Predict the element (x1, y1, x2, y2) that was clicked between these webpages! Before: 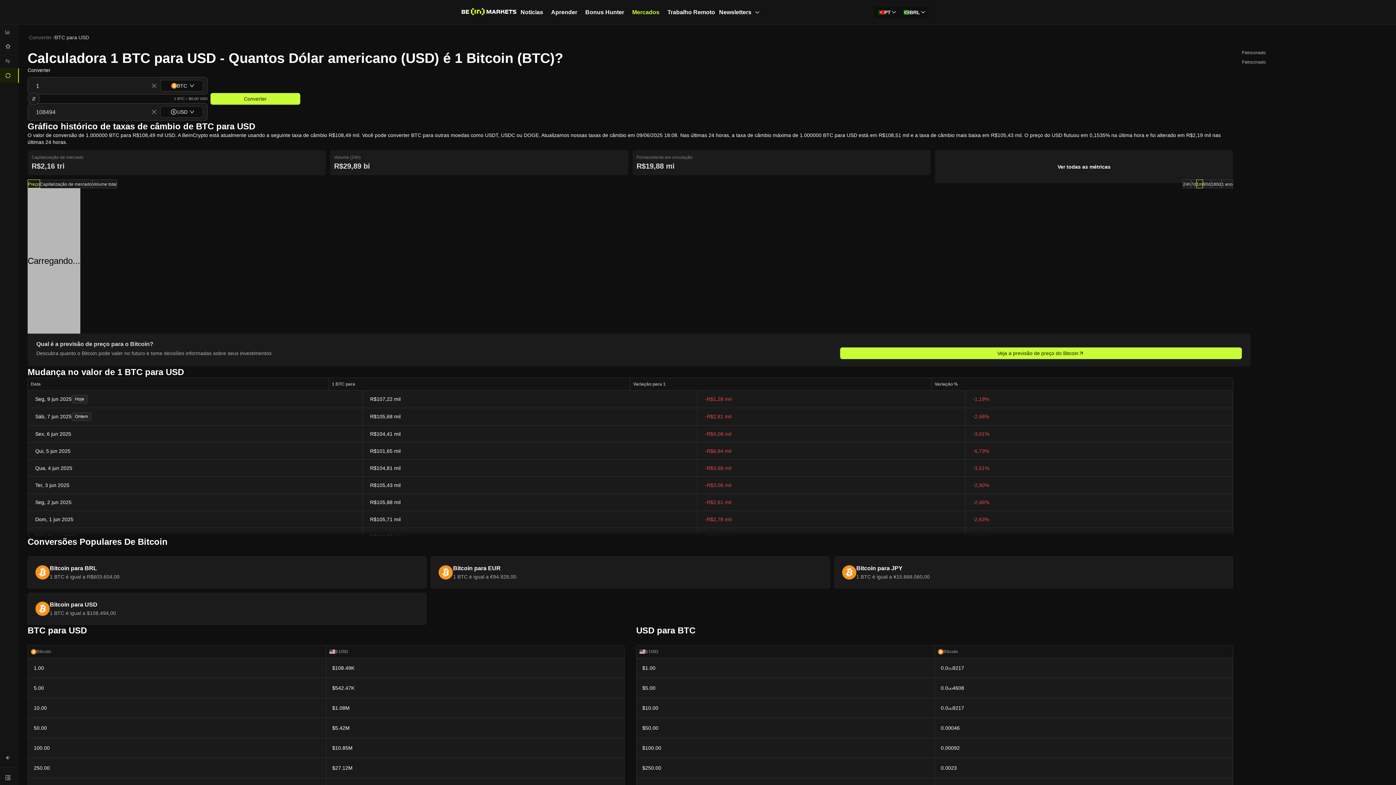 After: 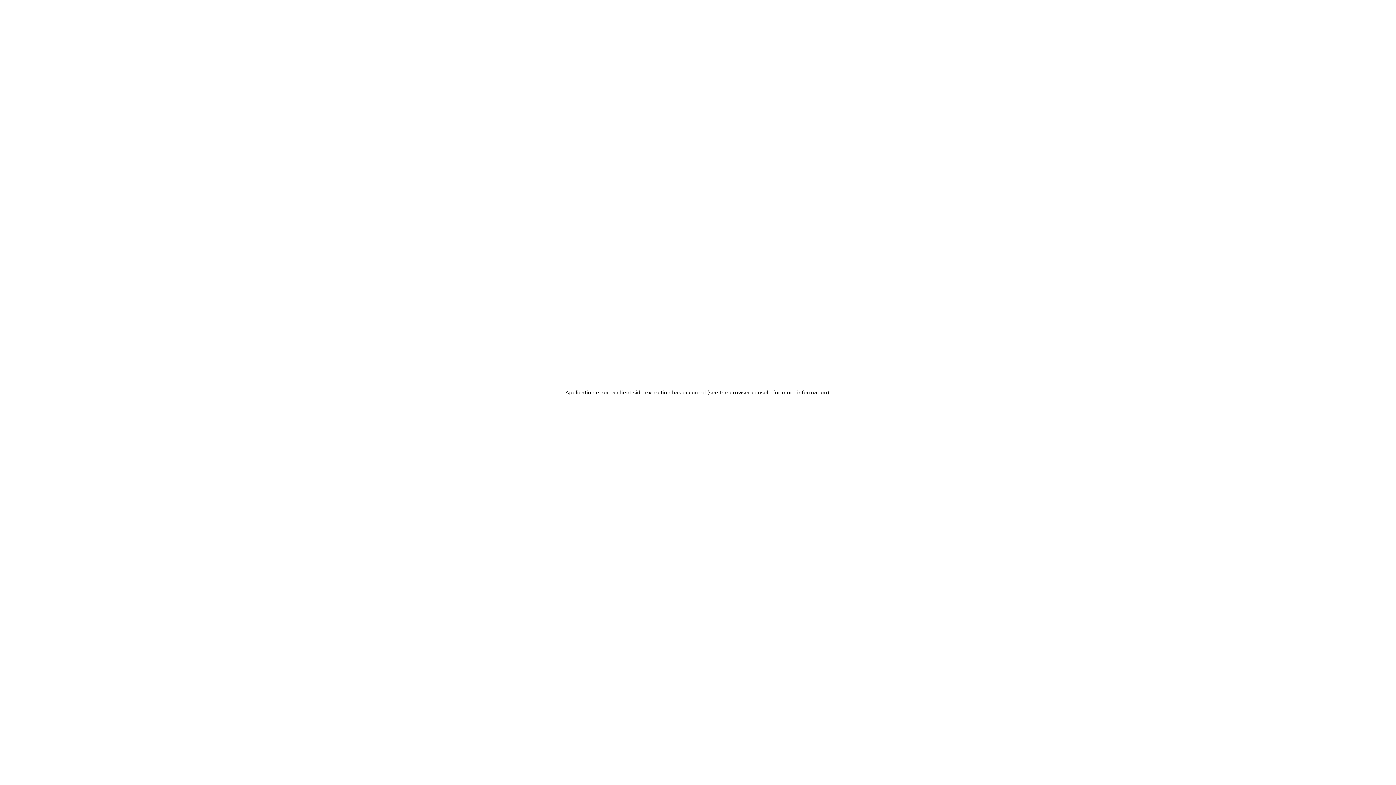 Action: label: Converter bbox: (27, 33, 53, 41)